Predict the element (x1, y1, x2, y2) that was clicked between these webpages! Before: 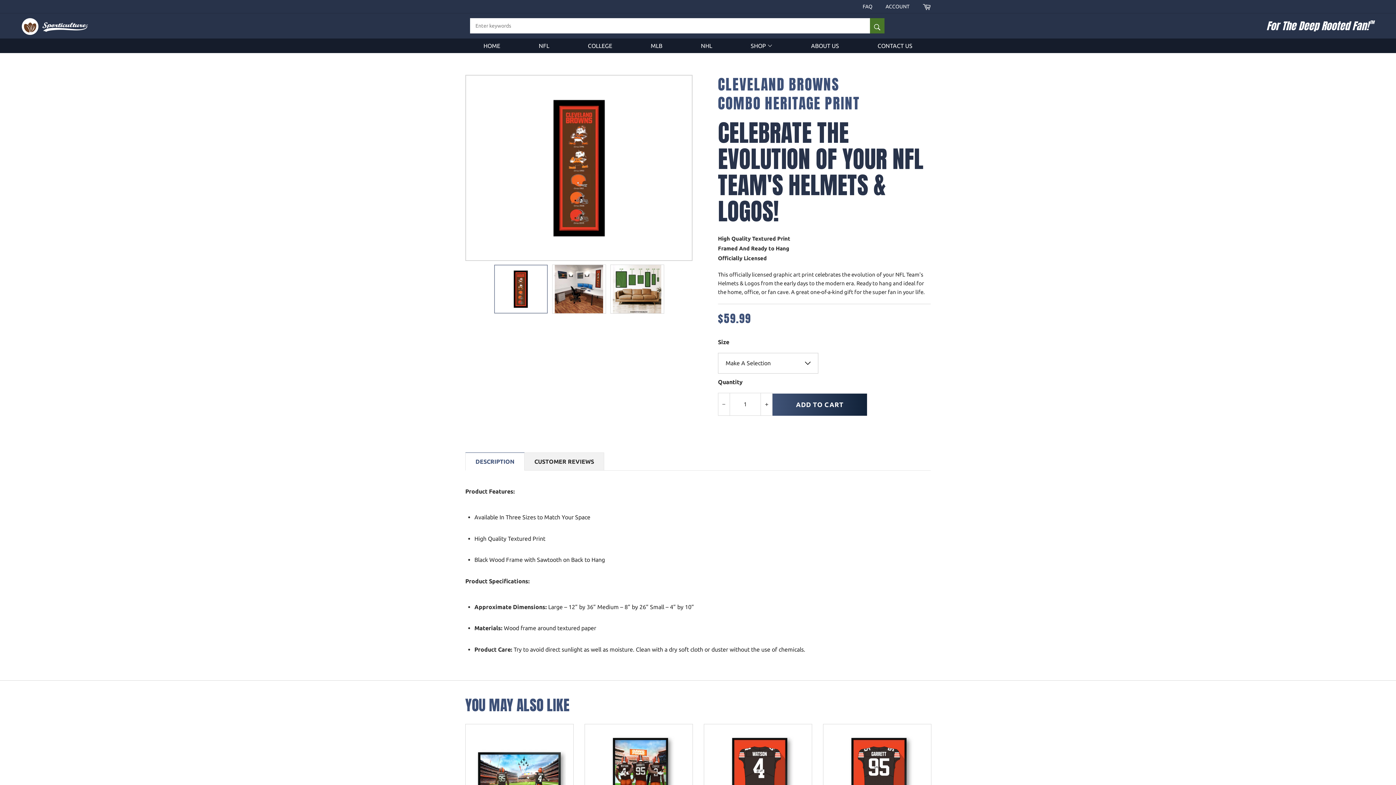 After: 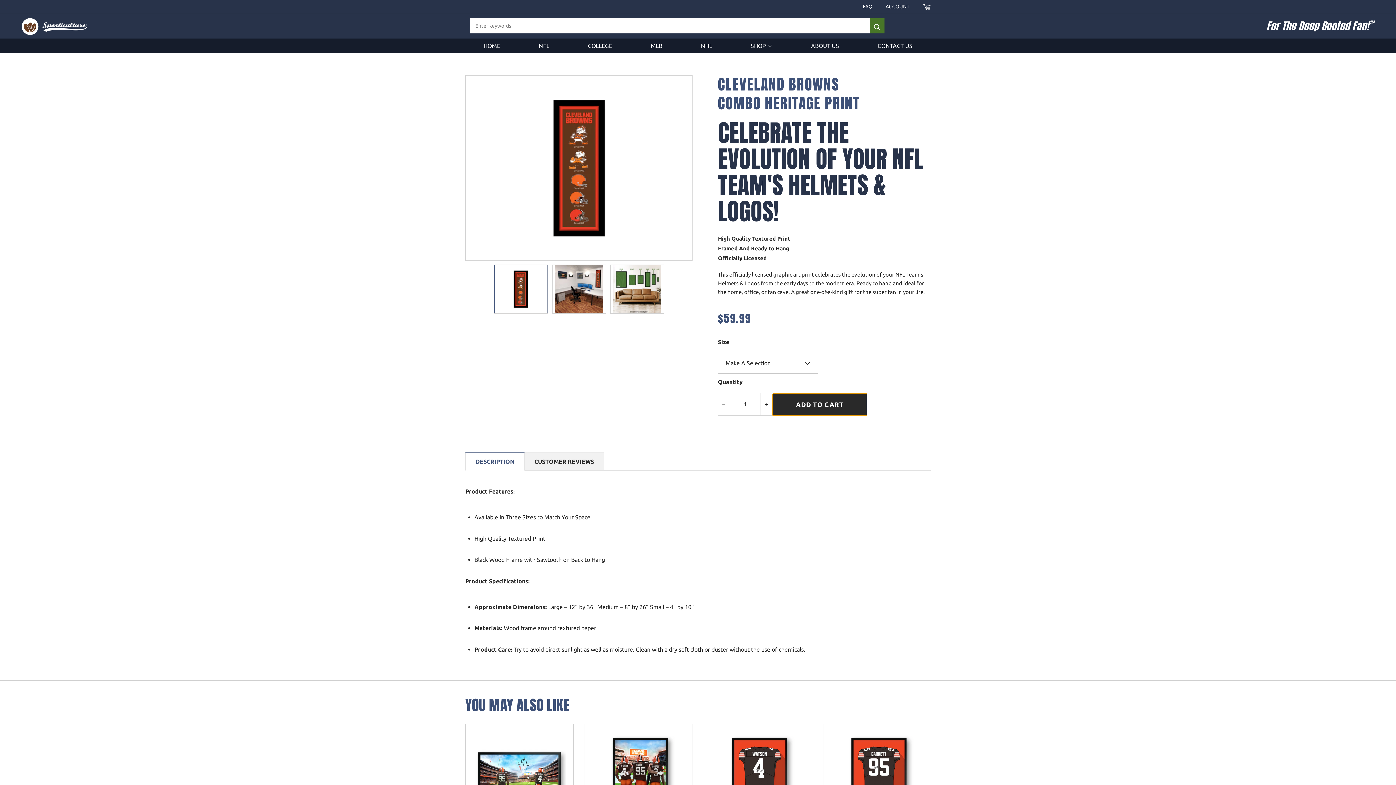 Action: label: ADD TO CART bbox: (772, 393, 867, 416)